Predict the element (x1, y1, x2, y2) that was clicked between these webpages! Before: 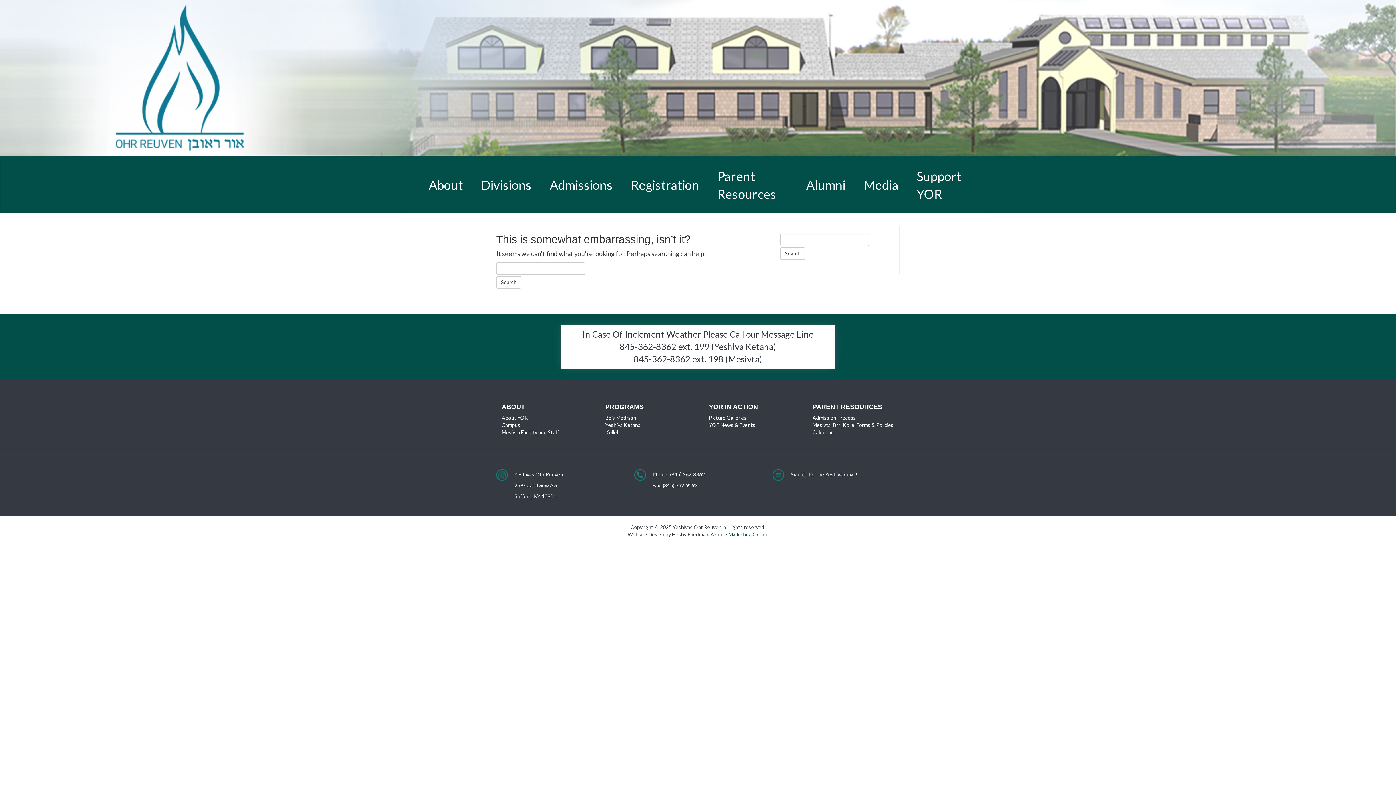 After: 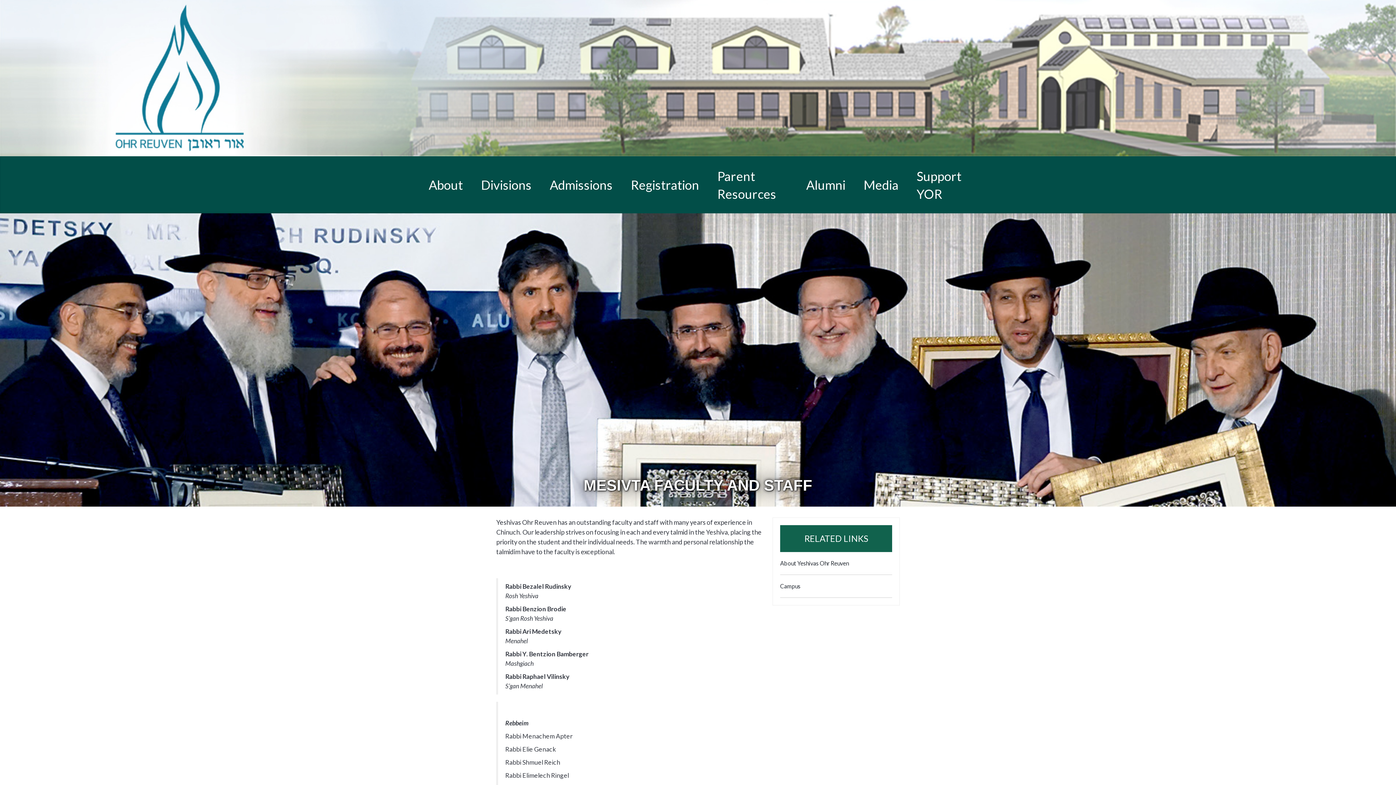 Action: bbox: (501, 429, 559, 435) label: Mesivta Faculty and Staff